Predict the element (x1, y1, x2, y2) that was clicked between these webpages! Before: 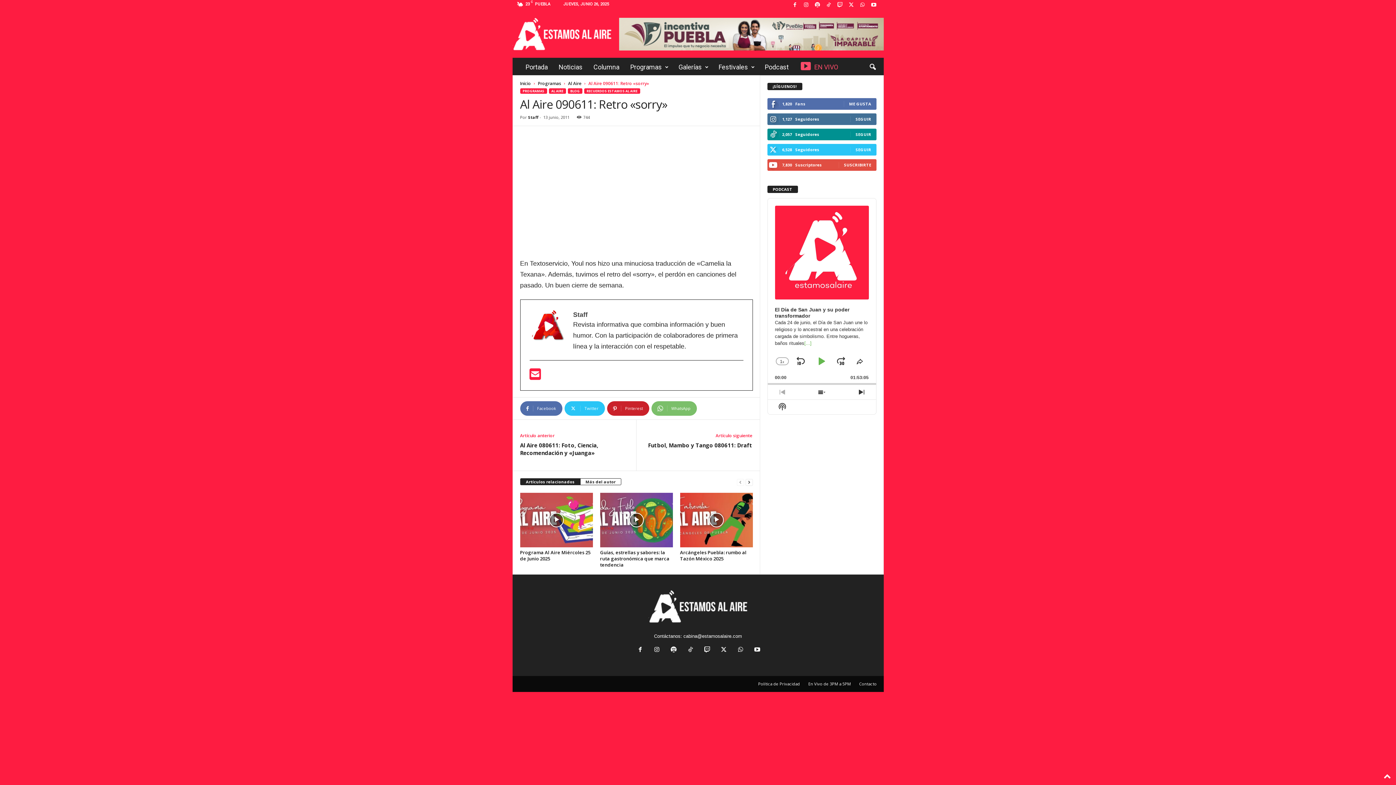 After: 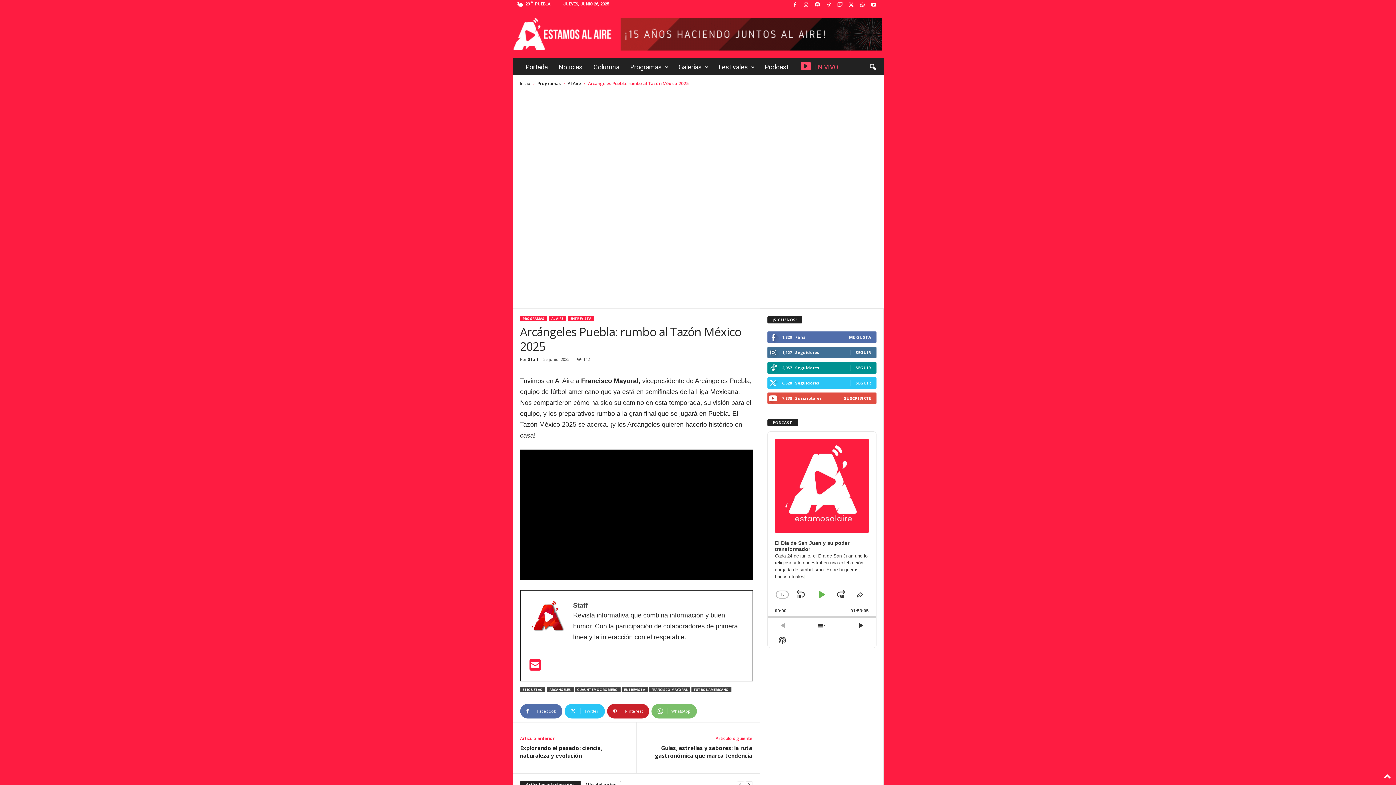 Action: bbox: (680, 549, 746, 562) label: Arcángeles Puebla: rumbo al Tazón México 2025